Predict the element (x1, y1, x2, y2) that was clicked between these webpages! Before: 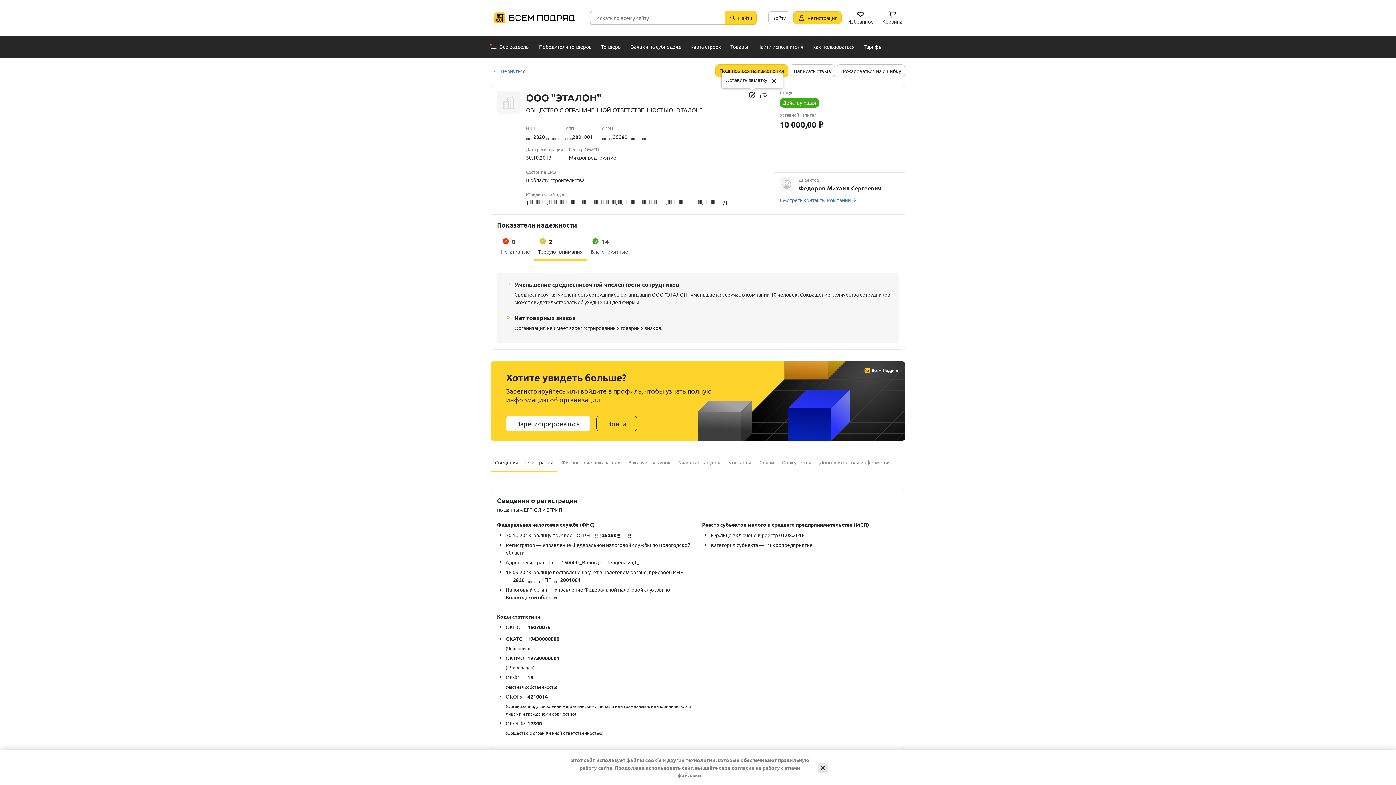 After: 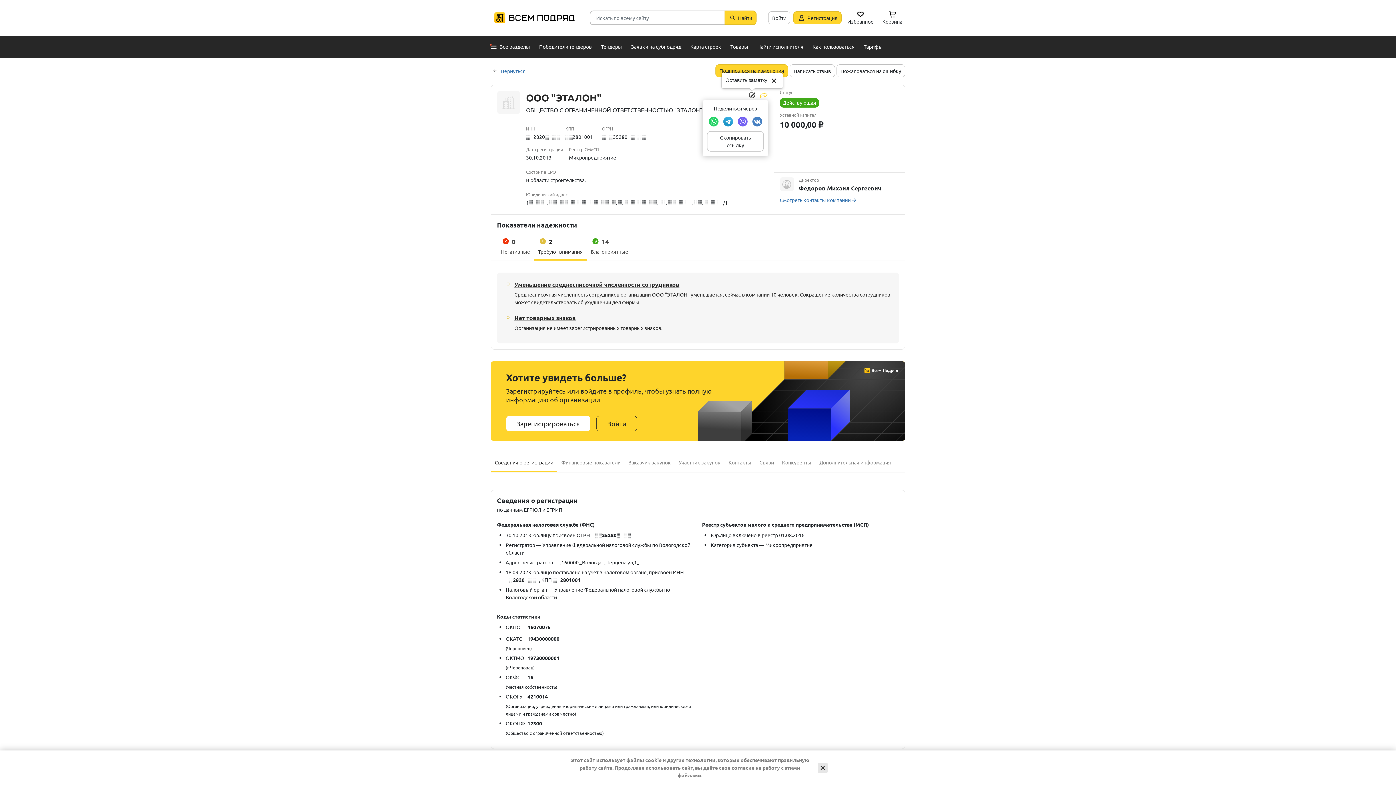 Action: bbox: (759, 90, 768, 99) label: Поделиться